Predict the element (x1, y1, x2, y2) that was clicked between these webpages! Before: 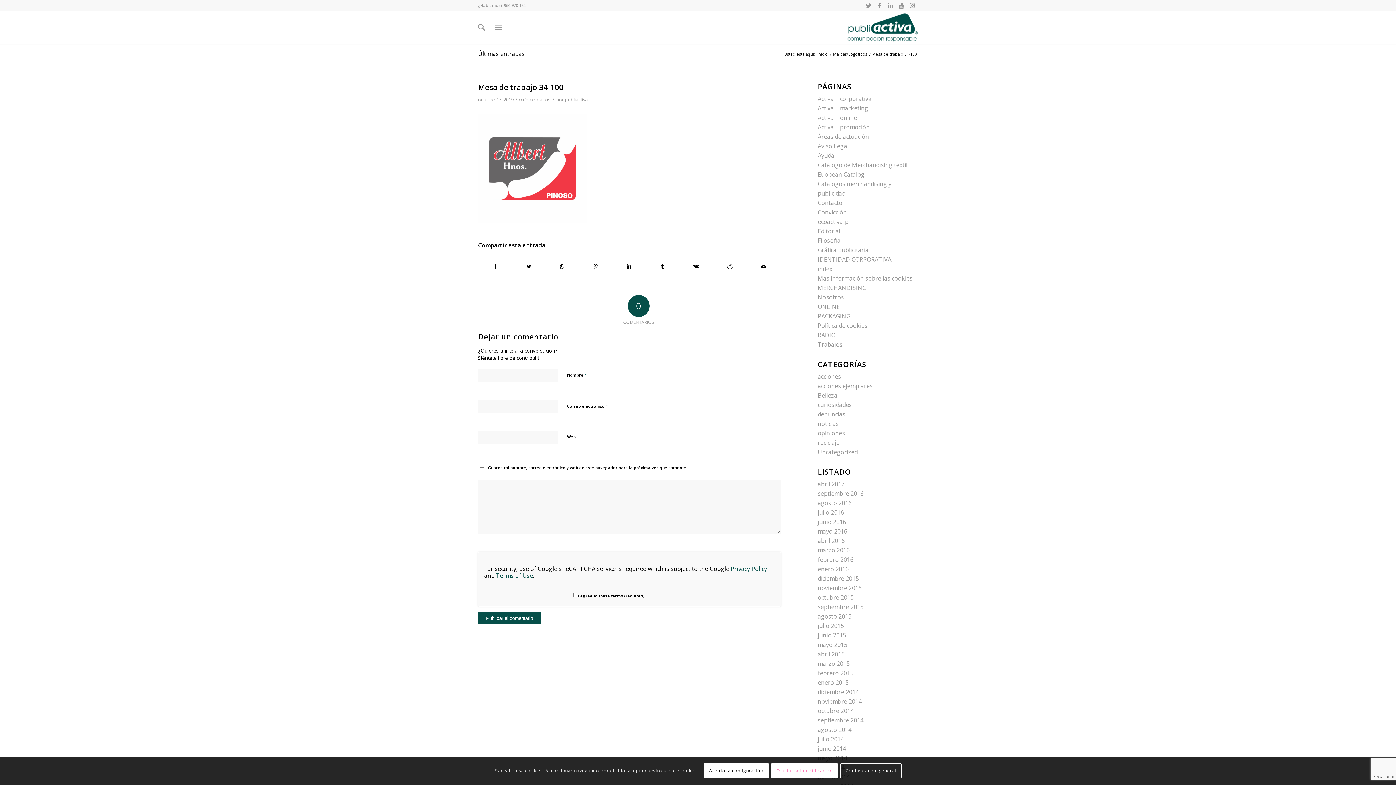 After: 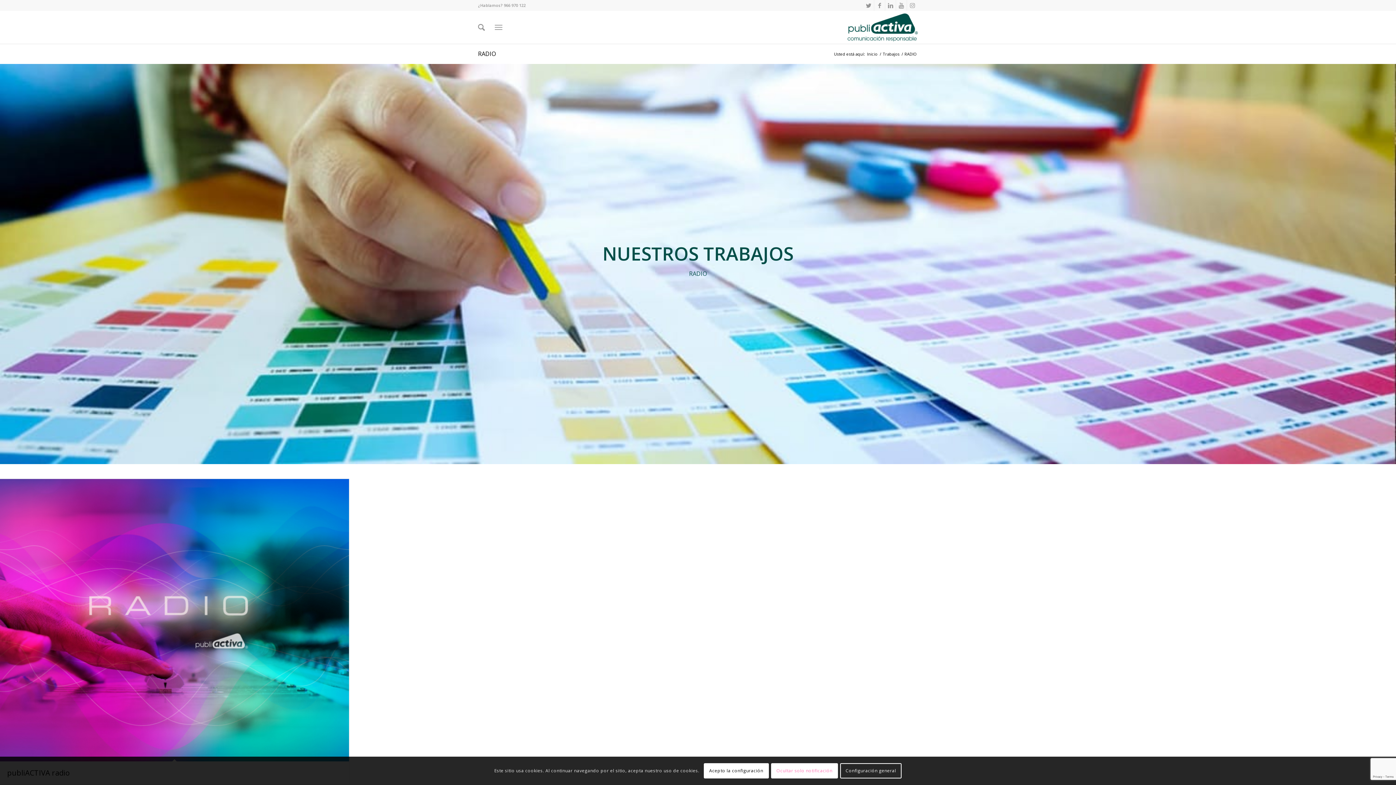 Action: bbox: (817, 331, 835, 339) label: RADIO